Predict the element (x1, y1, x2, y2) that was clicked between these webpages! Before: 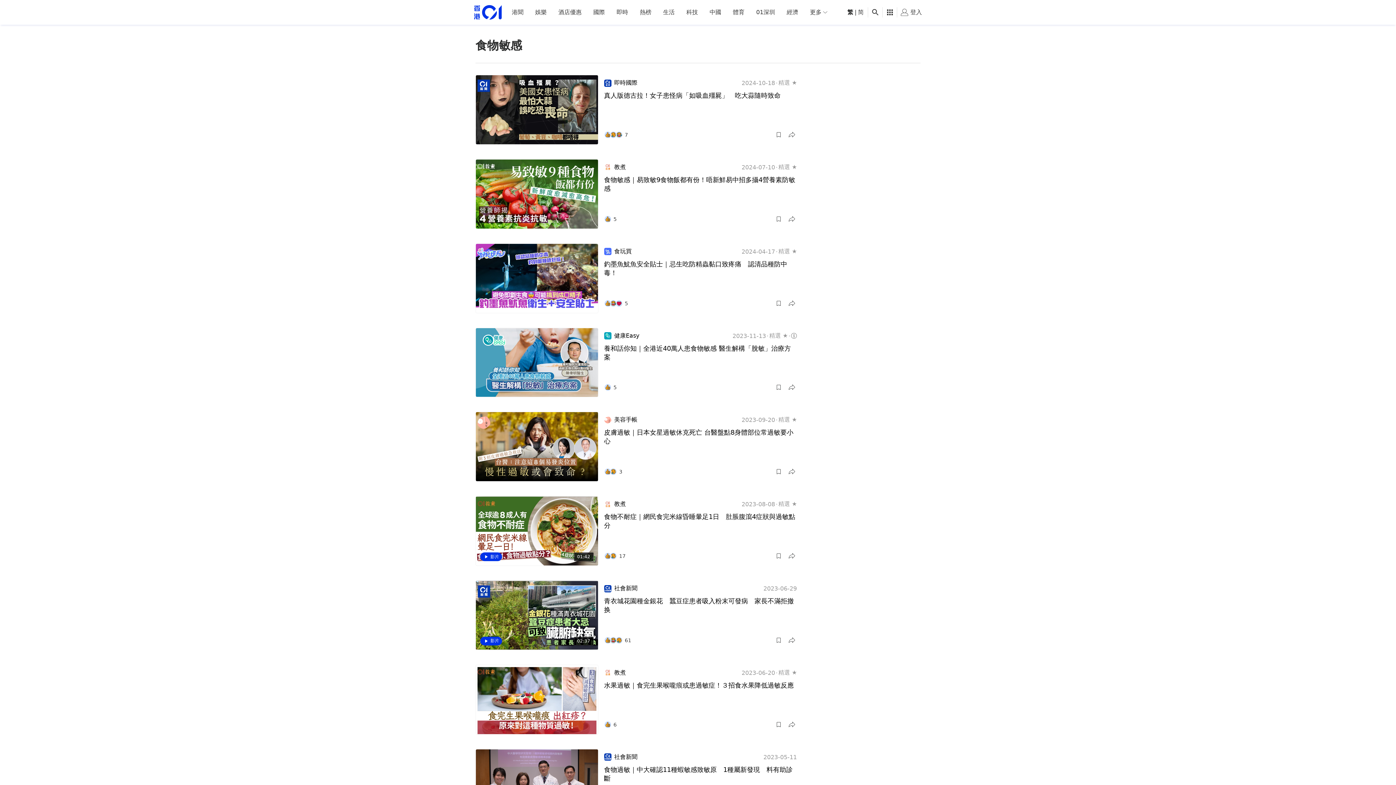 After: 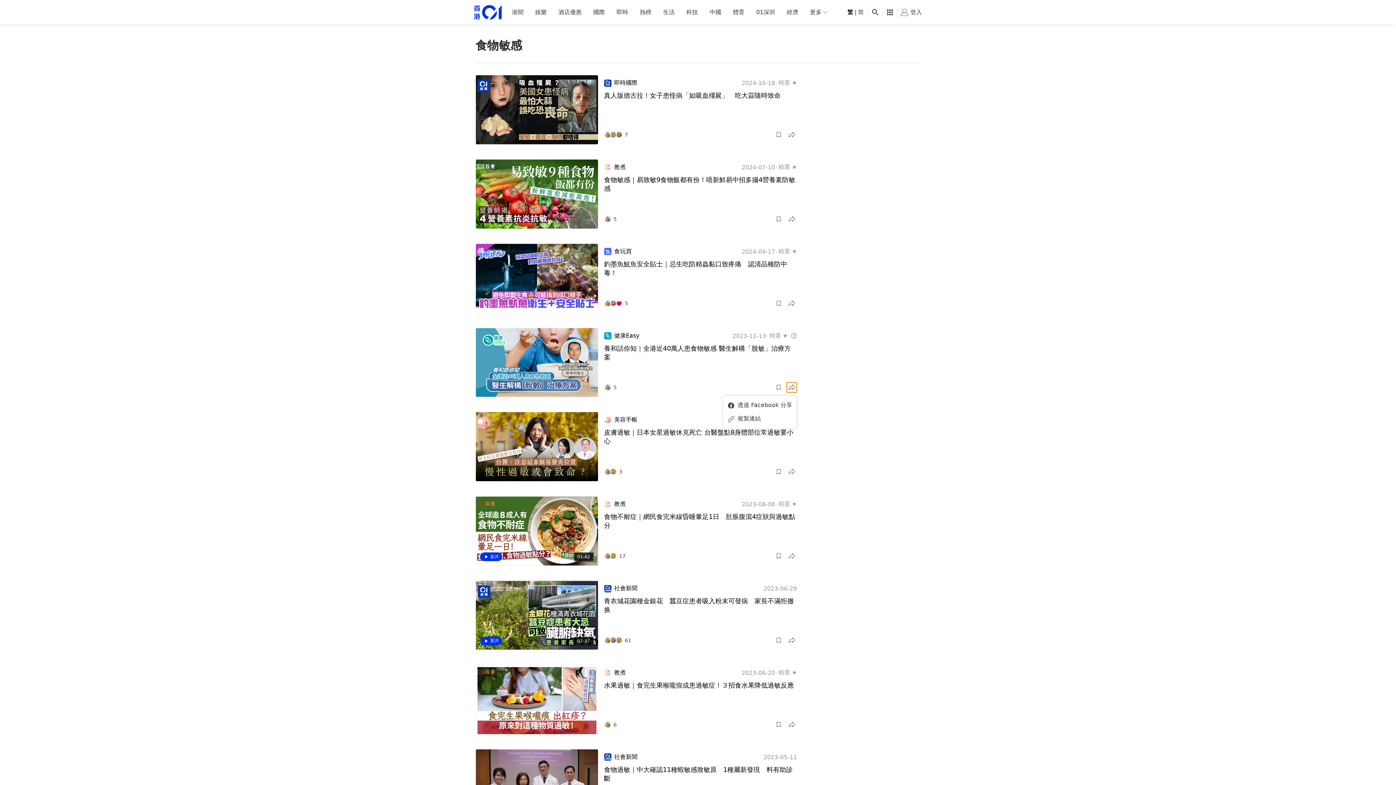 Action: bbox: (786, 382, 797, 392) label: share